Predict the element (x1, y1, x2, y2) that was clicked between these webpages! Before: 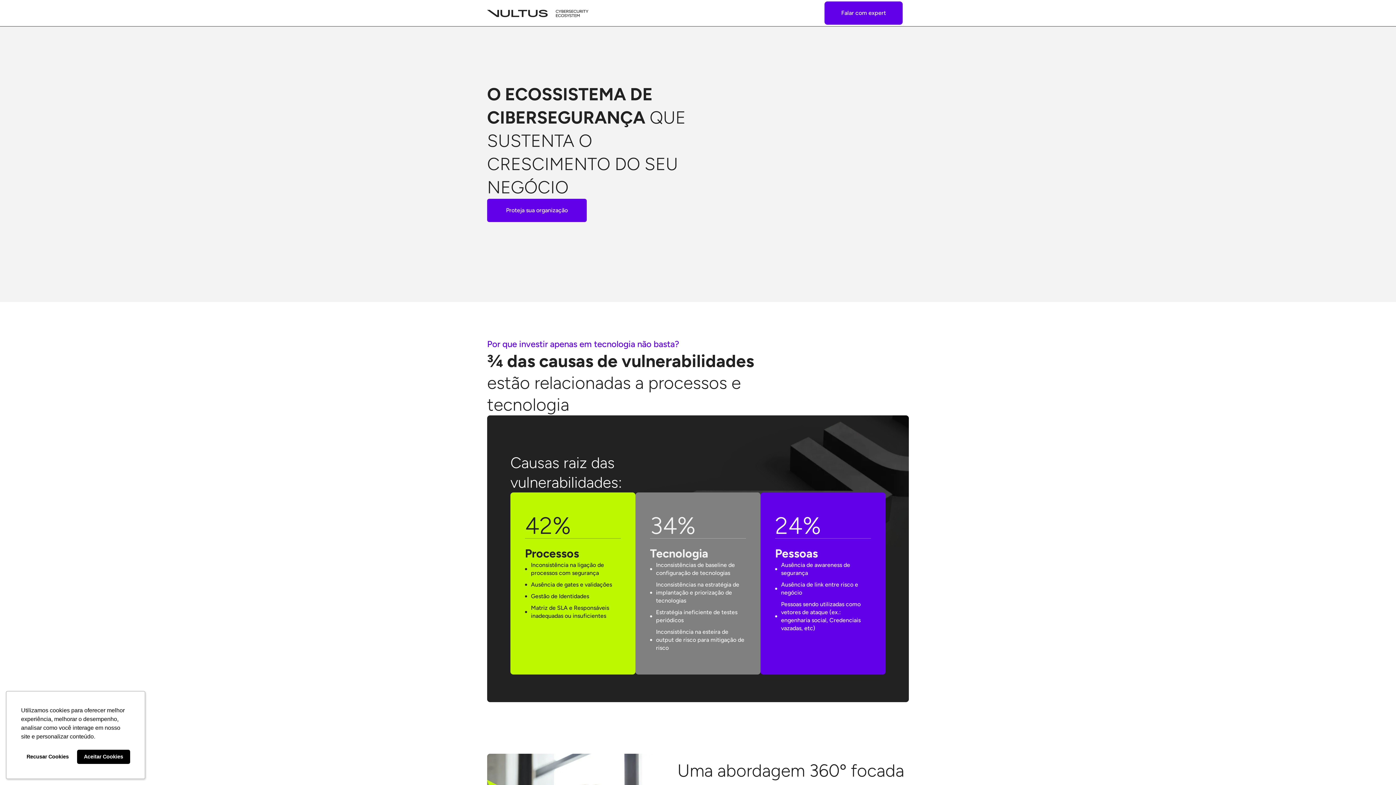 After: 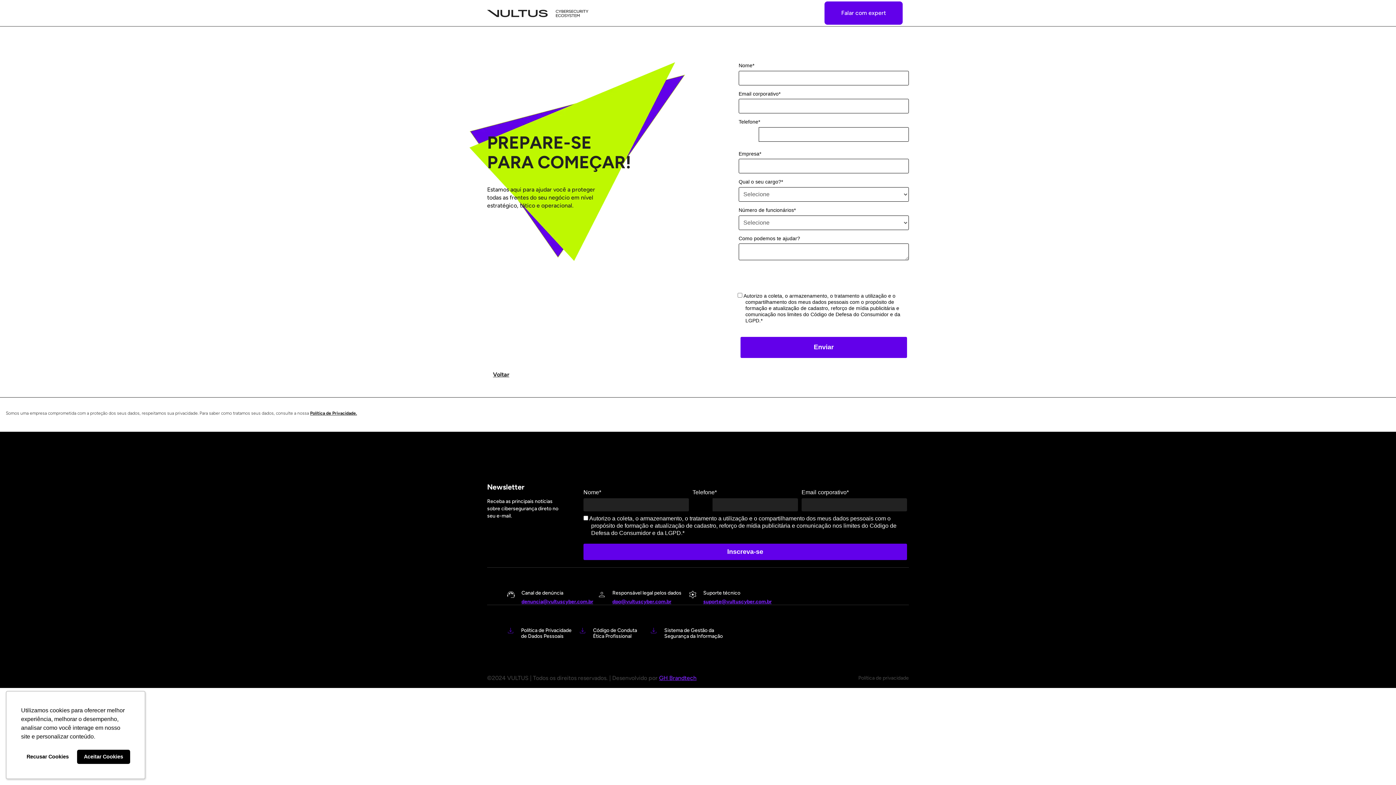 Action: bbox: (487, 198, 586, 222) label: Proteja sua organização